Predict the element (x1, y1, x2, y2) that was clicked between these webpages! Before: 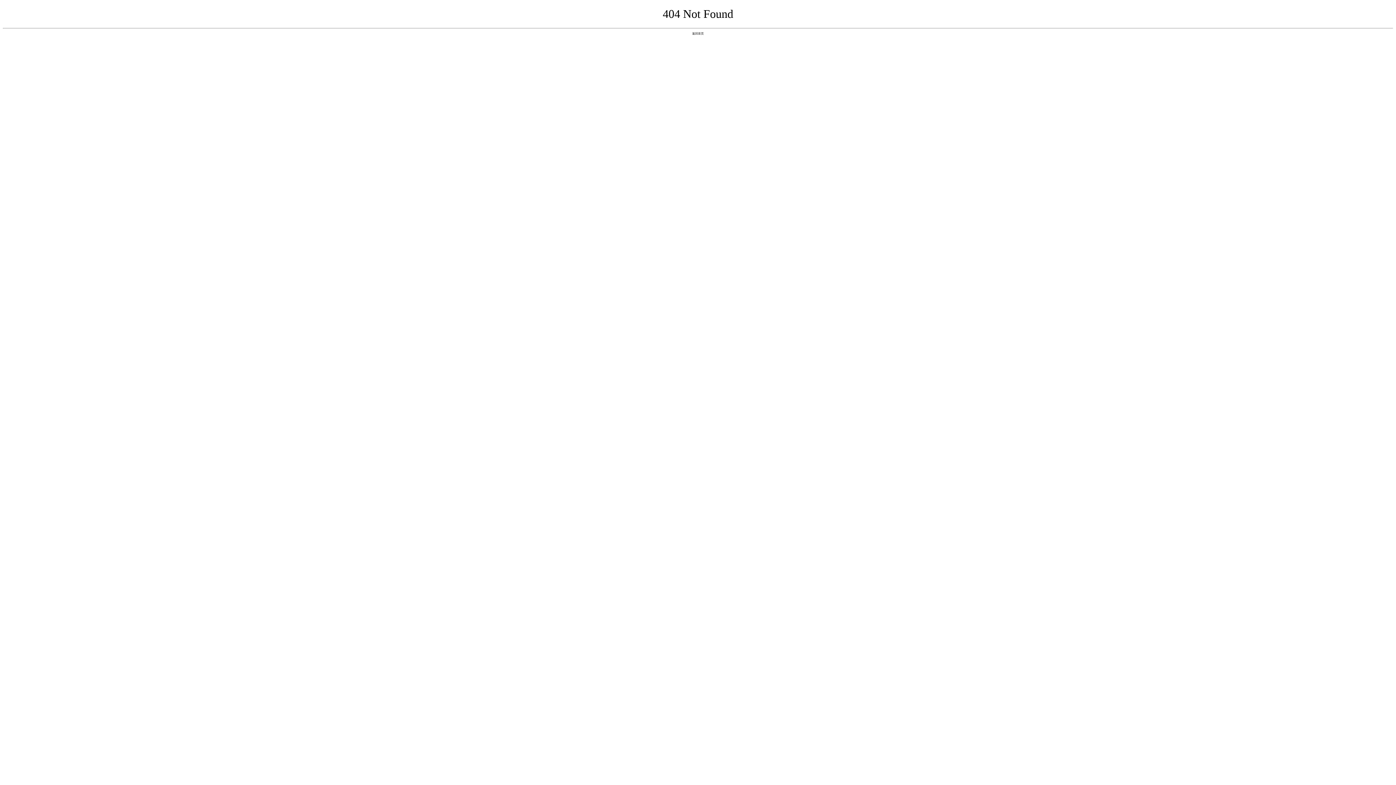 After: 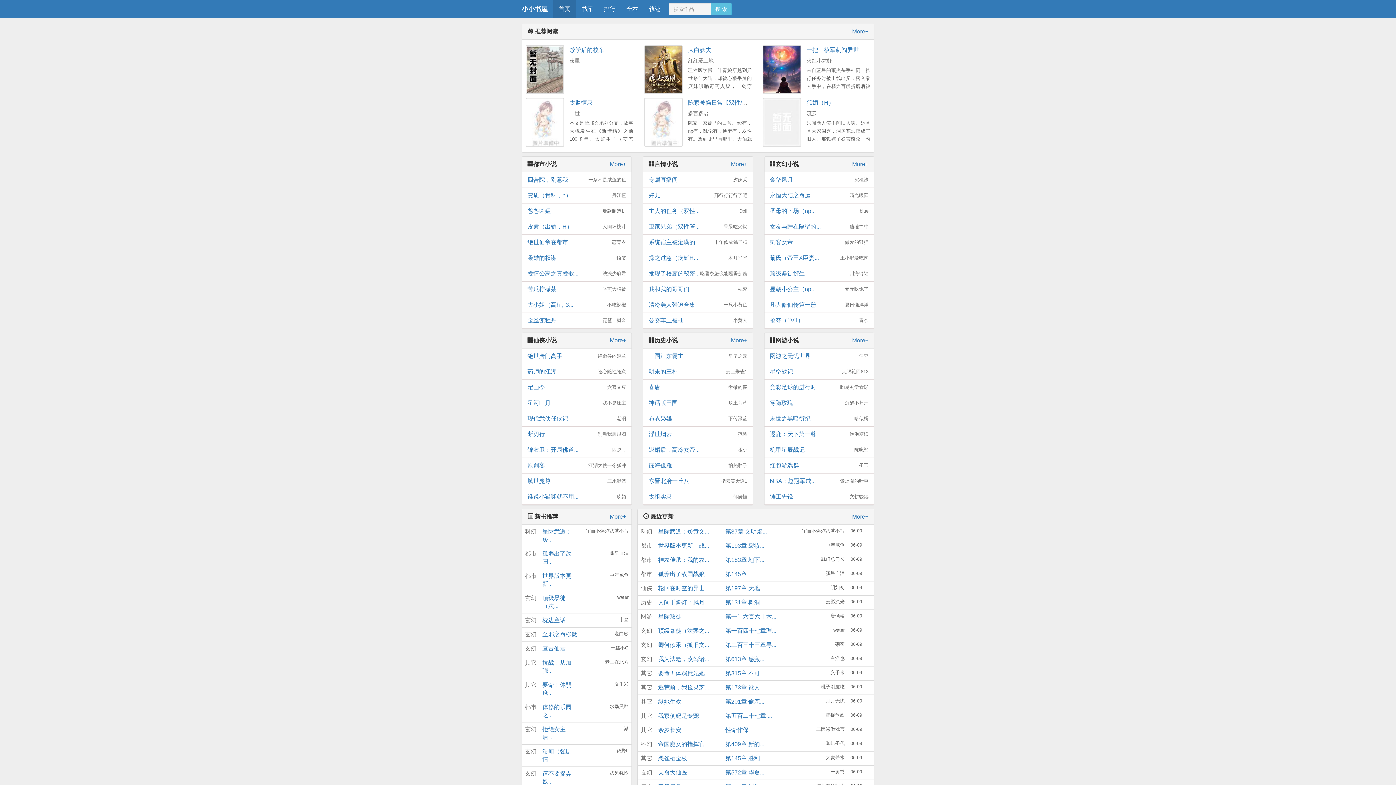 Action: bbox: (692, 31, 704, 35) label: 返回首页